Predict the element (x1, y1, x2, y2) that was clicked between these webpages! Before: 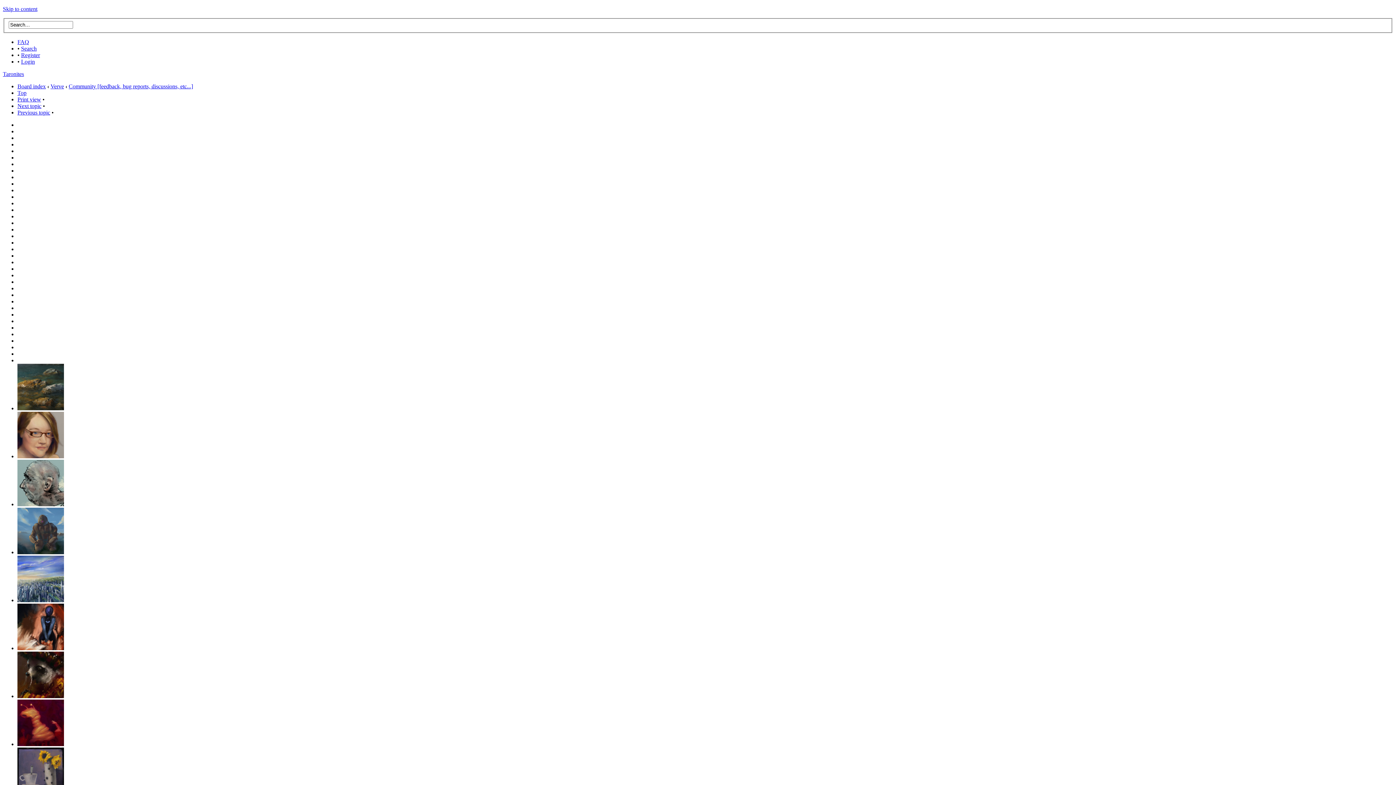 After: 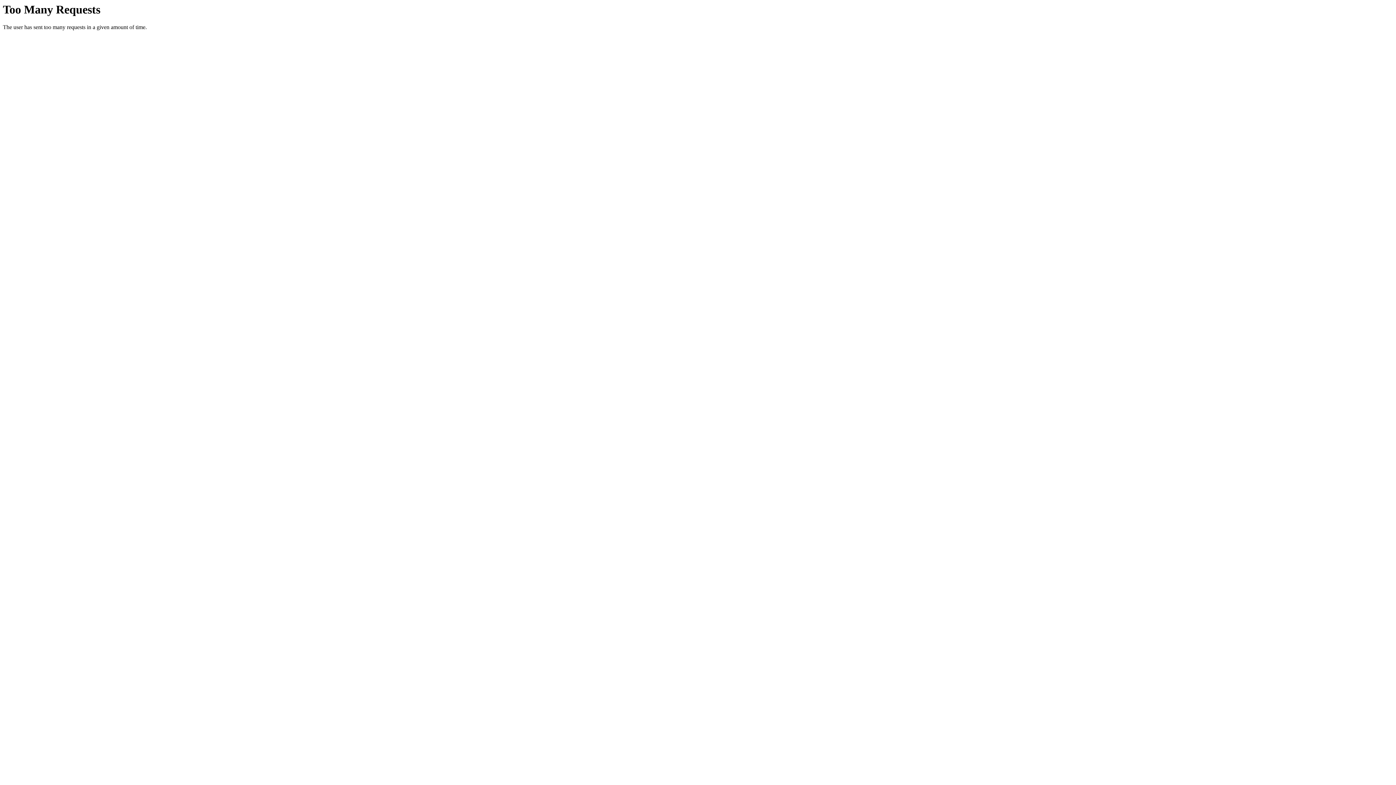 Action: label: Search bbox: (21, 45, 36, 51)